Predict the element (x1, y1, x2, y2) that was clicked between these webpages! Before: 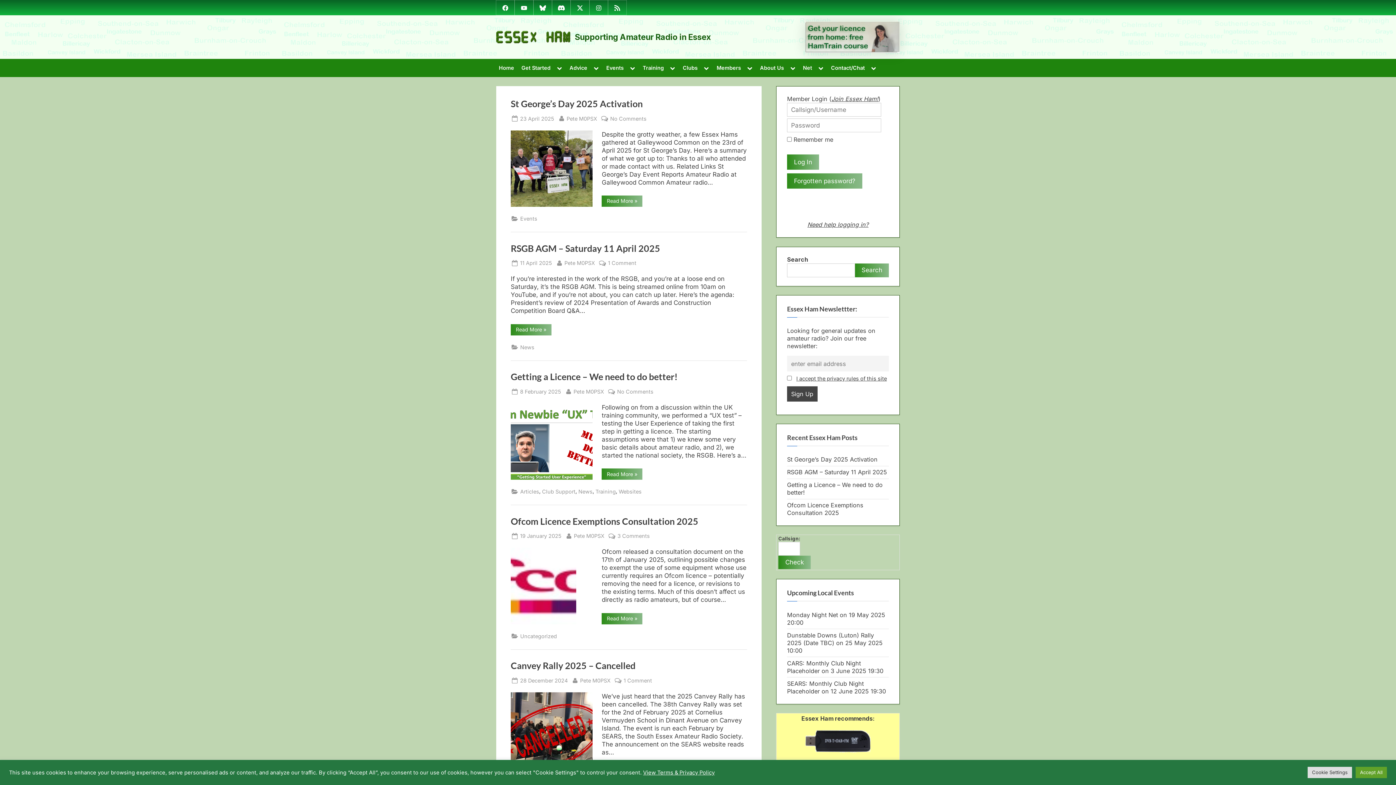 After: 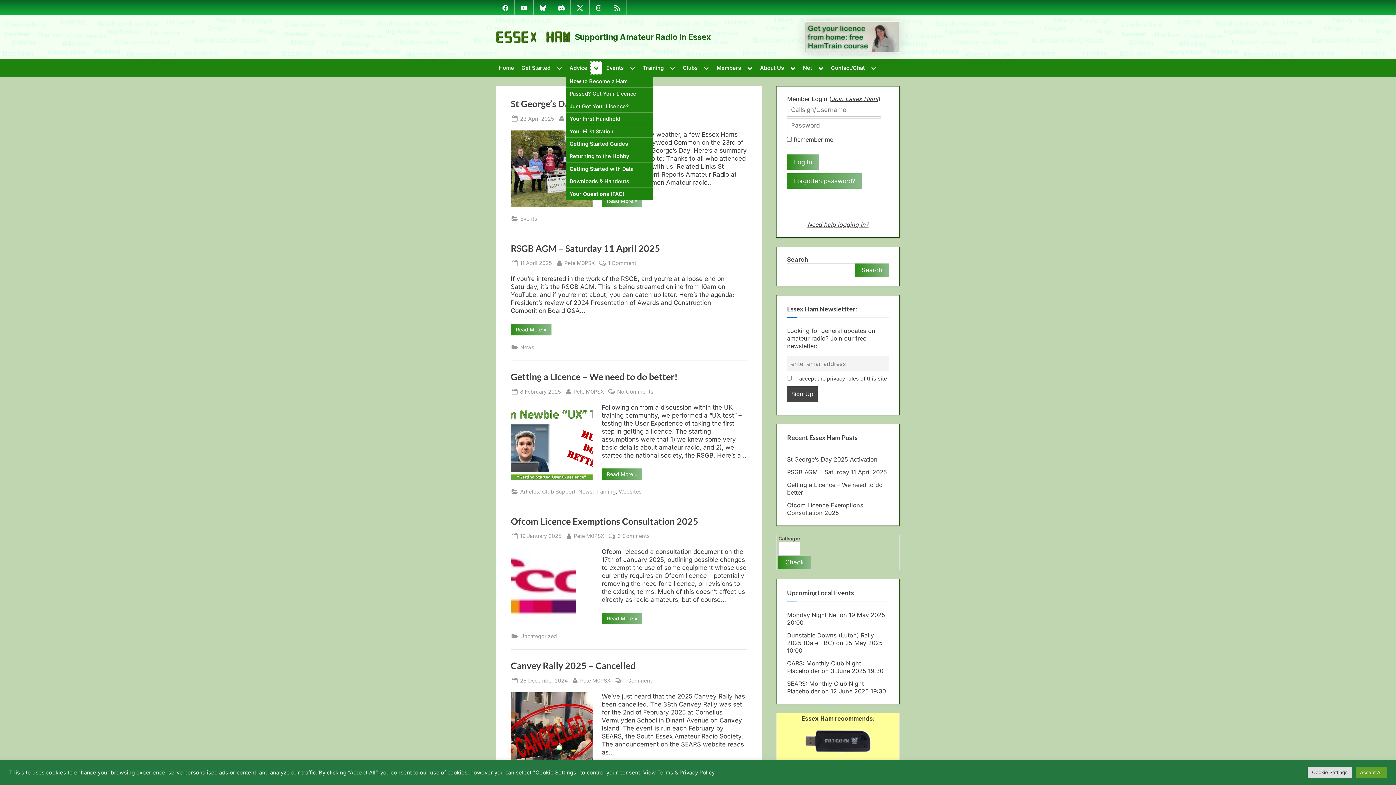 Action: bbox: (590, 62, 601, 73) label: Toggle sub-menu